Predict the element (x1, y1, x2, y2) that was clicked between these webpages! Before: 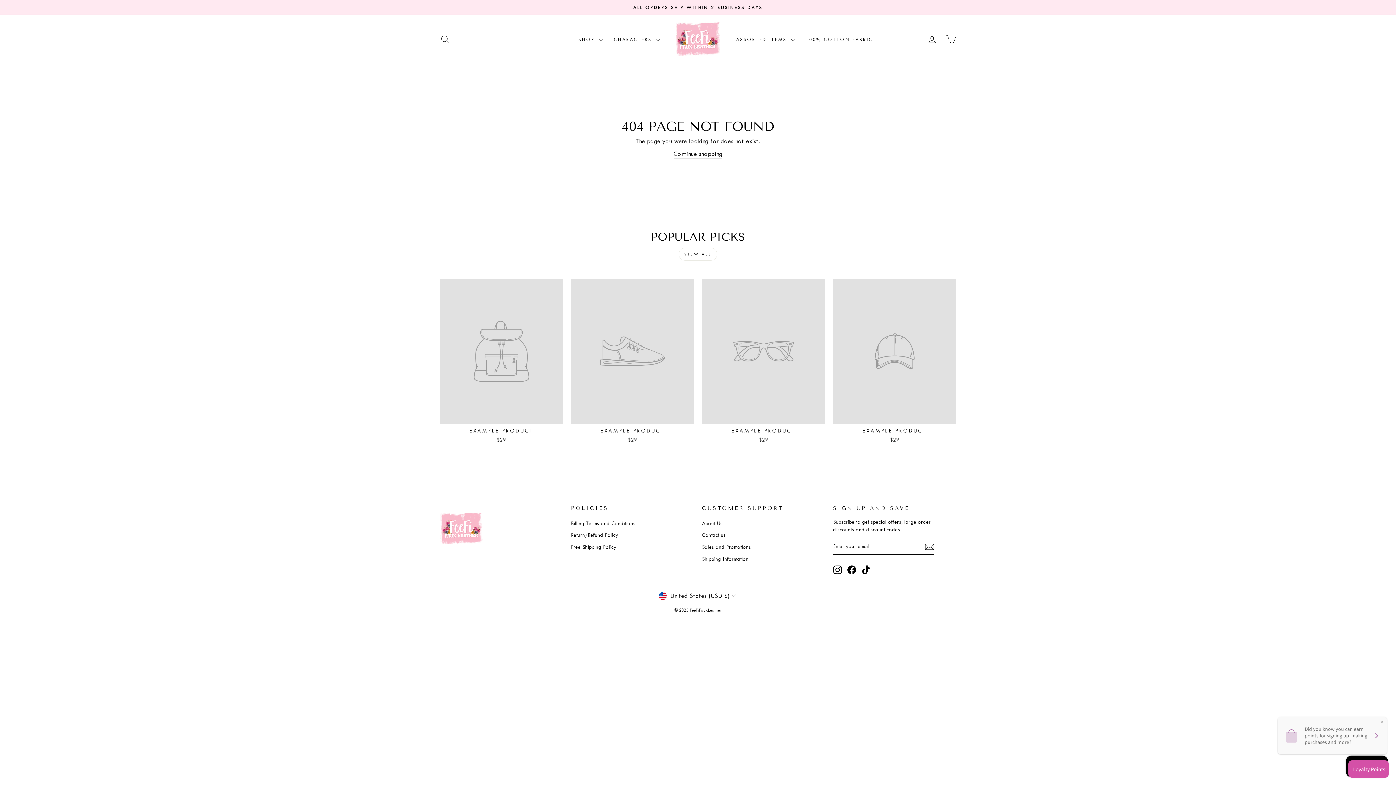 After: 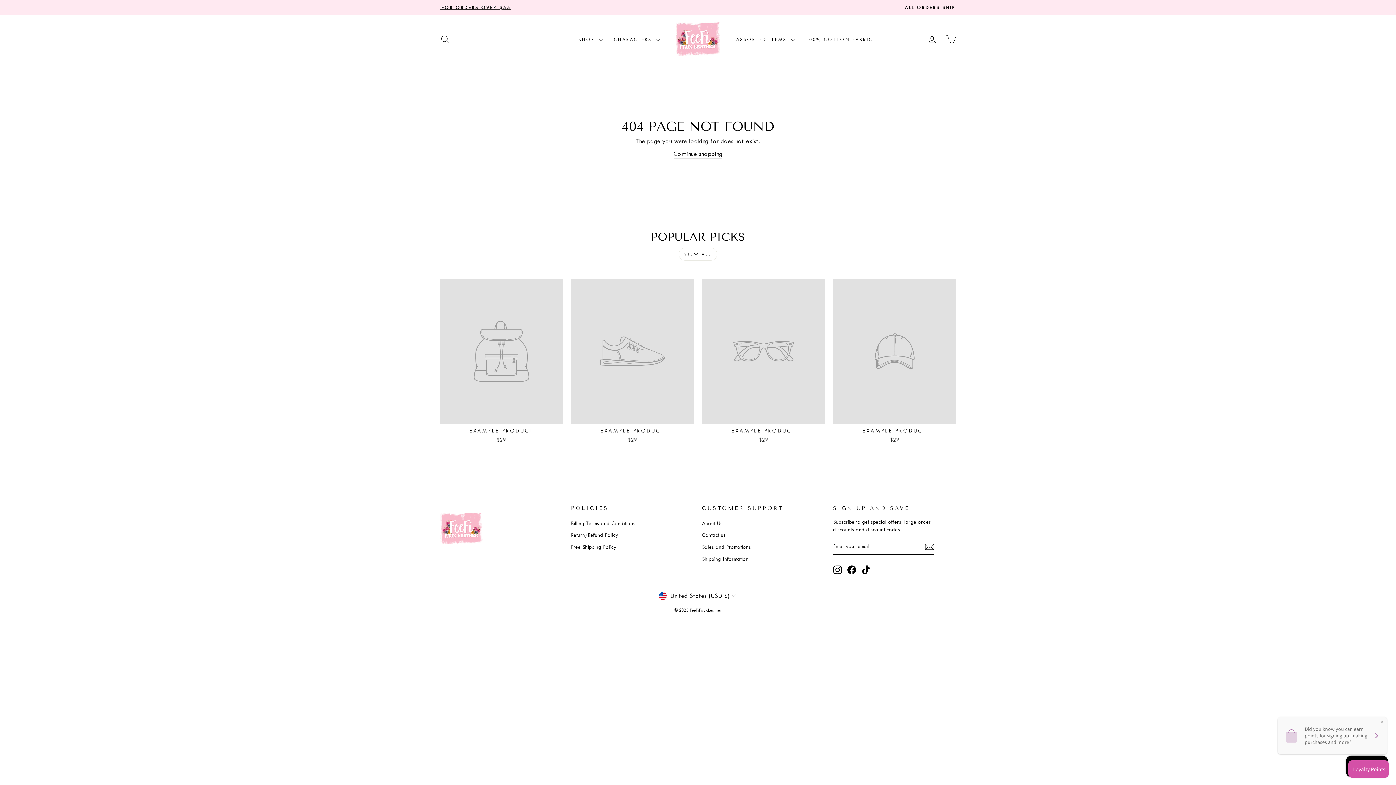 Action: bbox: (861, 565, 870, 574) label: TikTok